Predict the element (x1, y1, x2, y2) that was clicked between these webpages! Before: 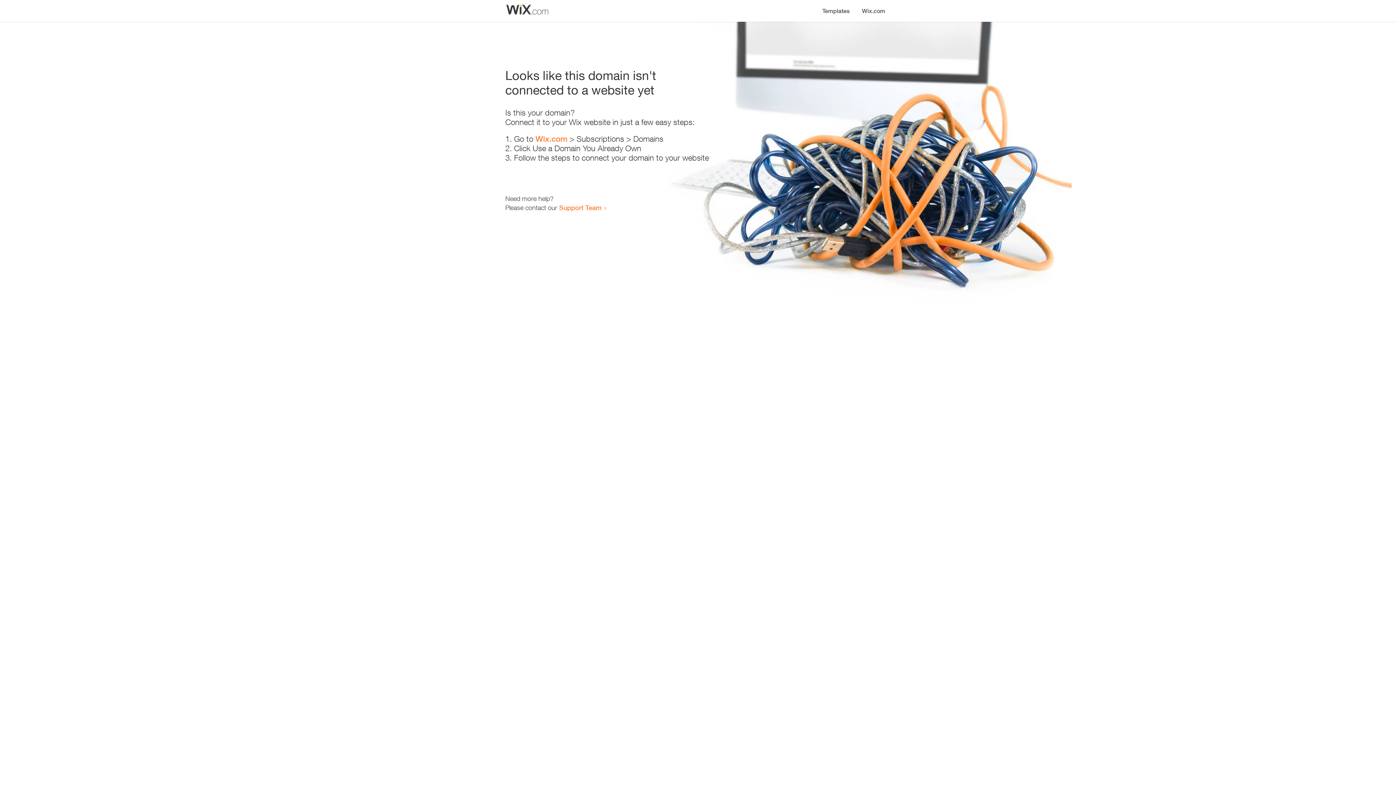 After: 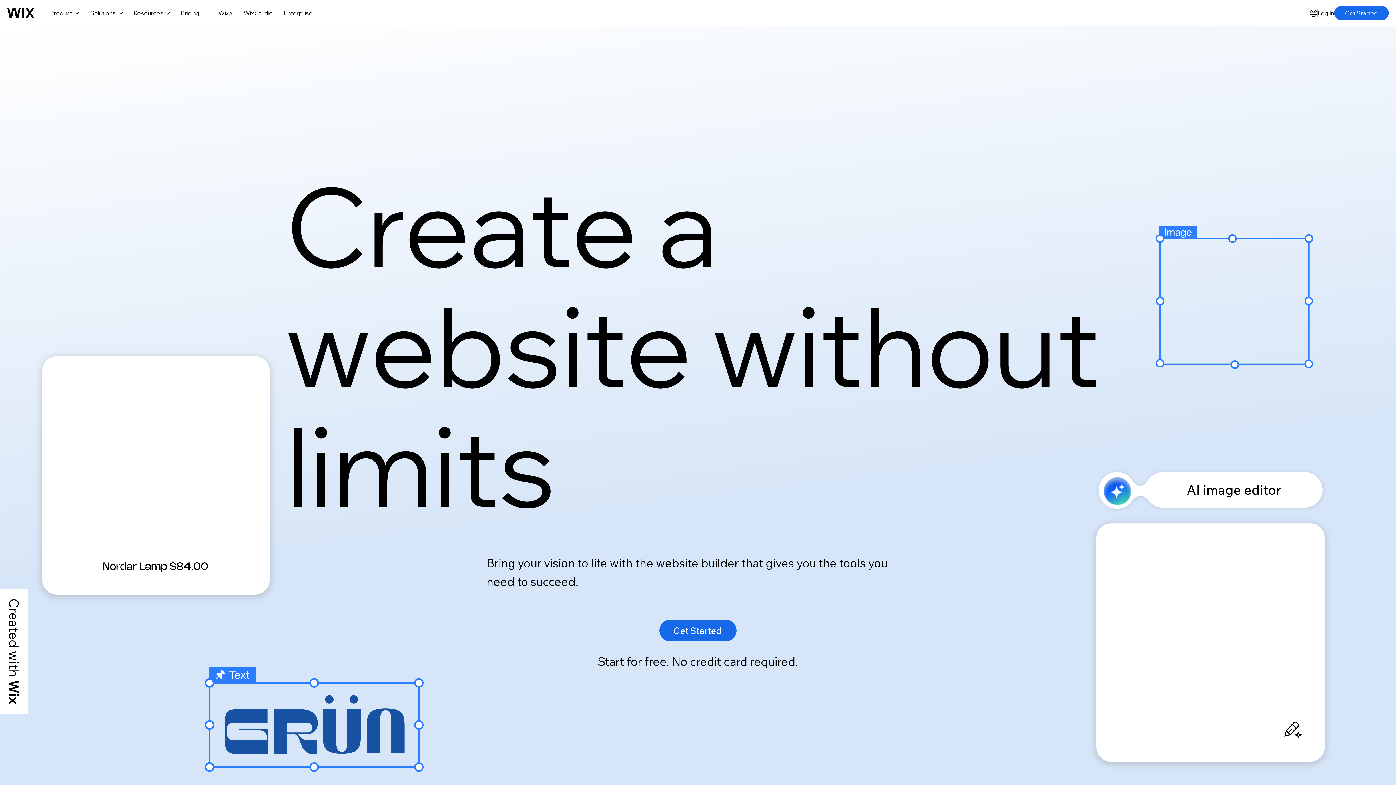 Action: bbox: (535, 134, 567, 143) label: Wix.com